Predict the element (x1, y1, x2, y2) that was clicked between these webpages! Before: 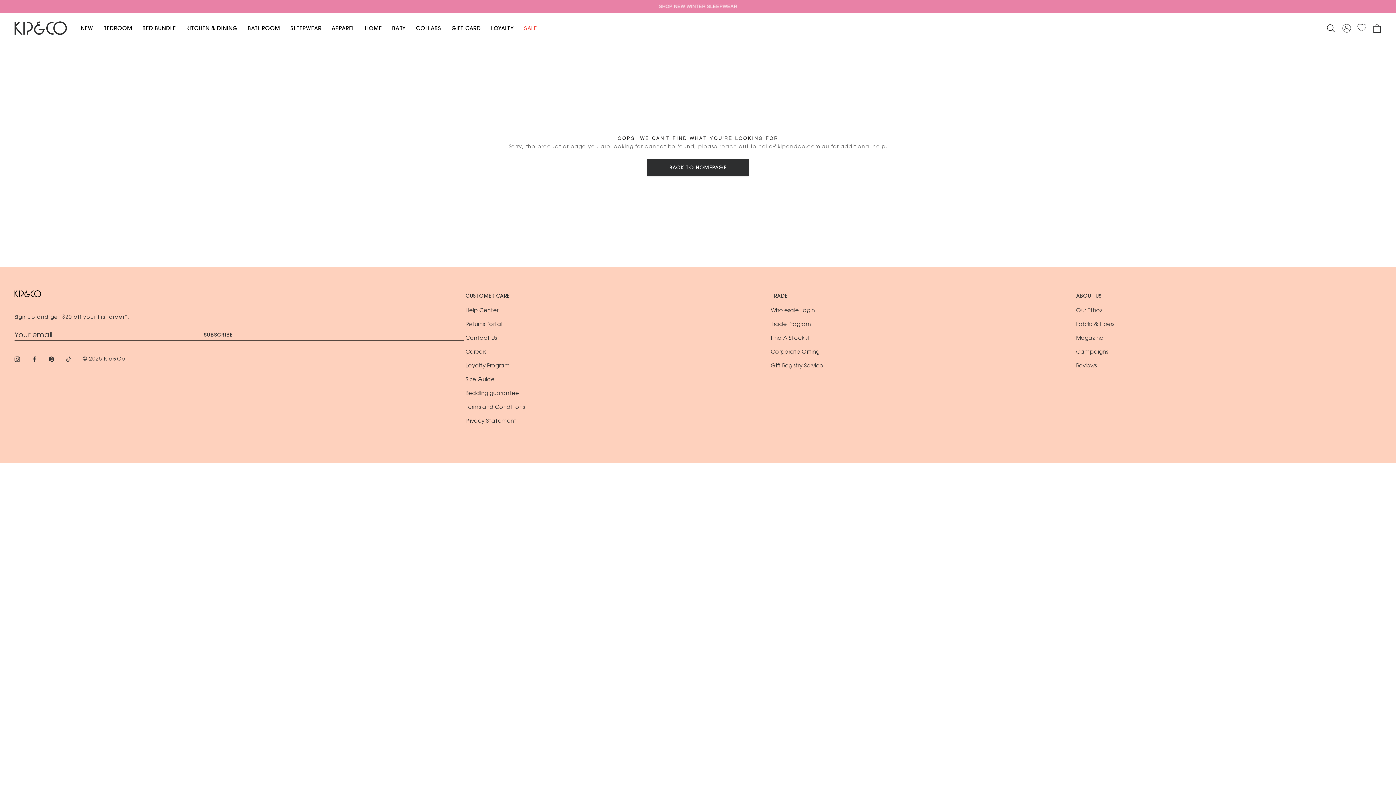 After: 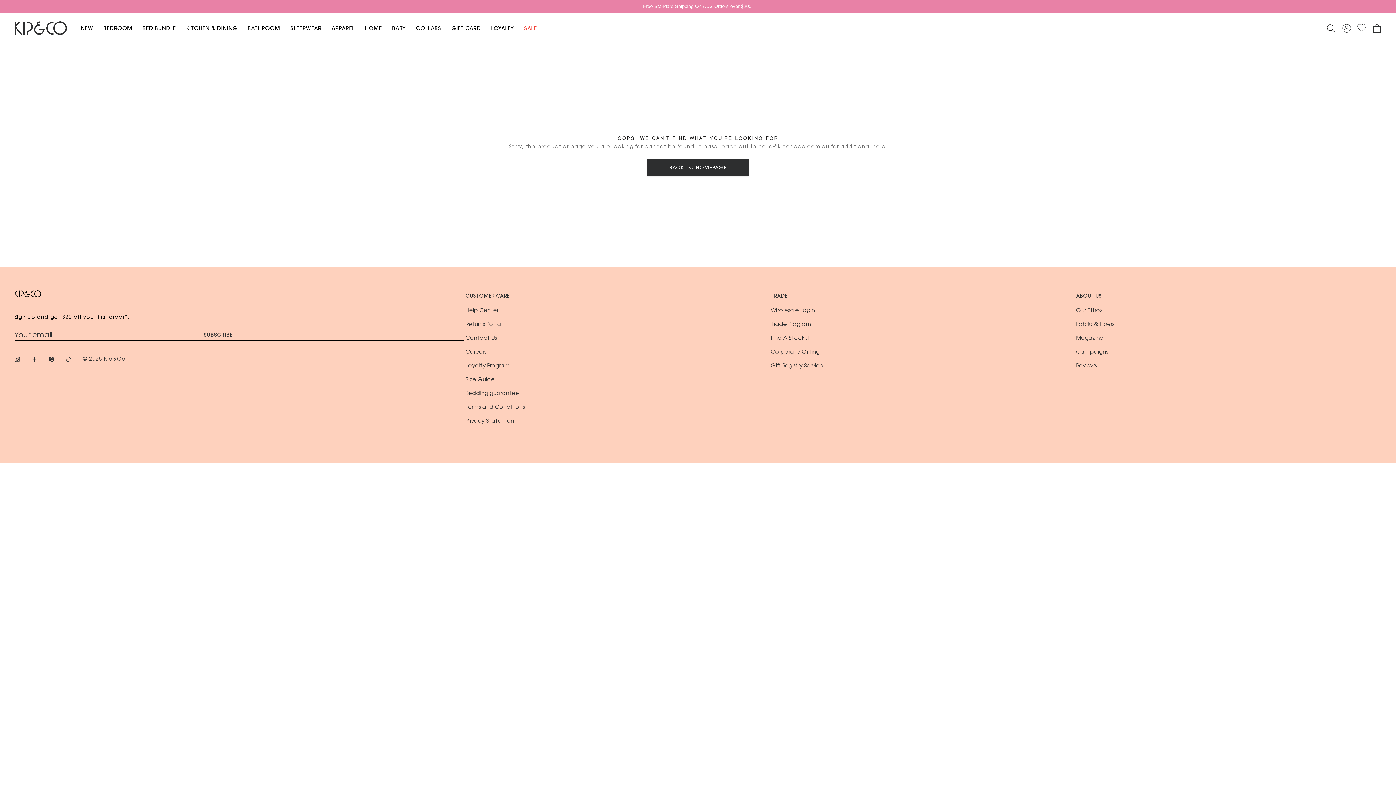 Action: label: Free Standard Shipping On AUS Orders over $200. bbox: (635, 3, 761, 9)